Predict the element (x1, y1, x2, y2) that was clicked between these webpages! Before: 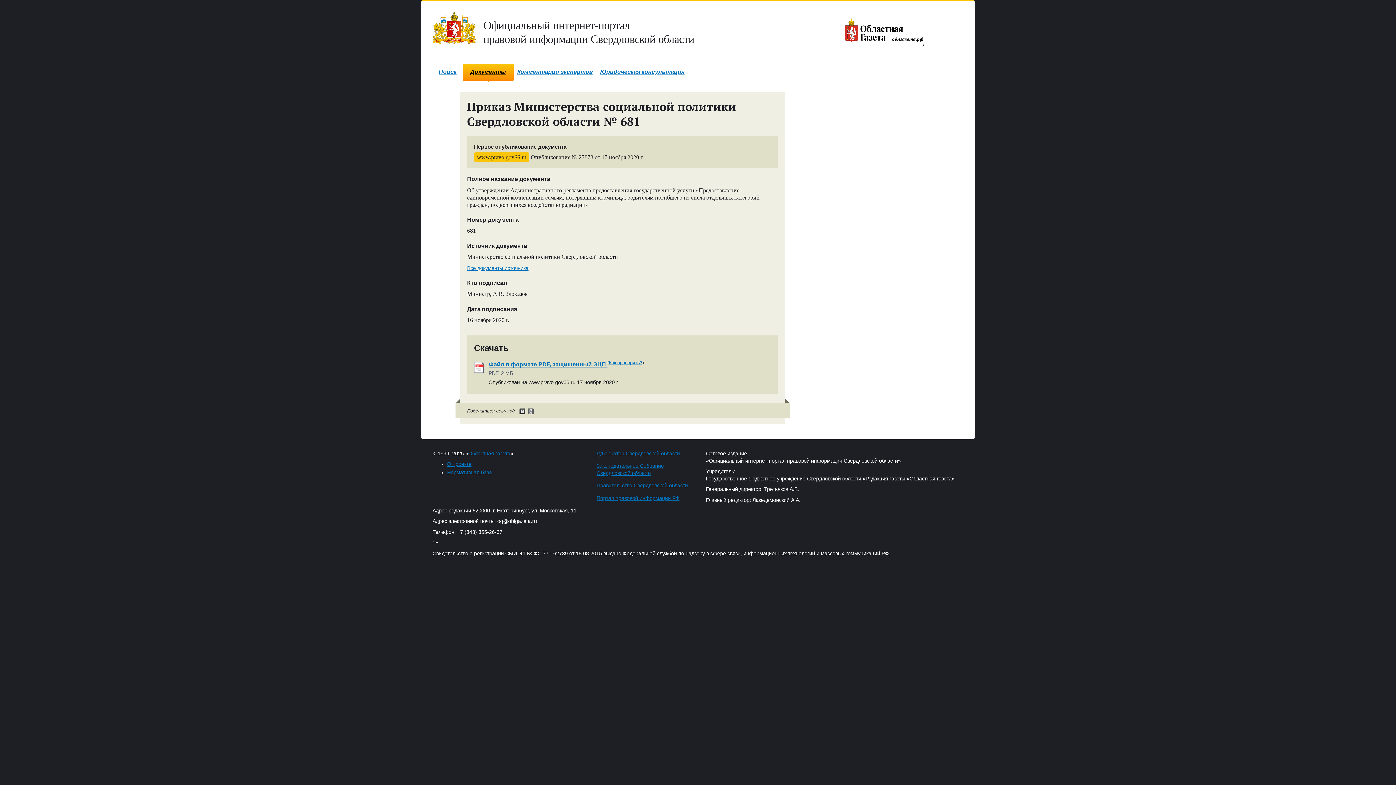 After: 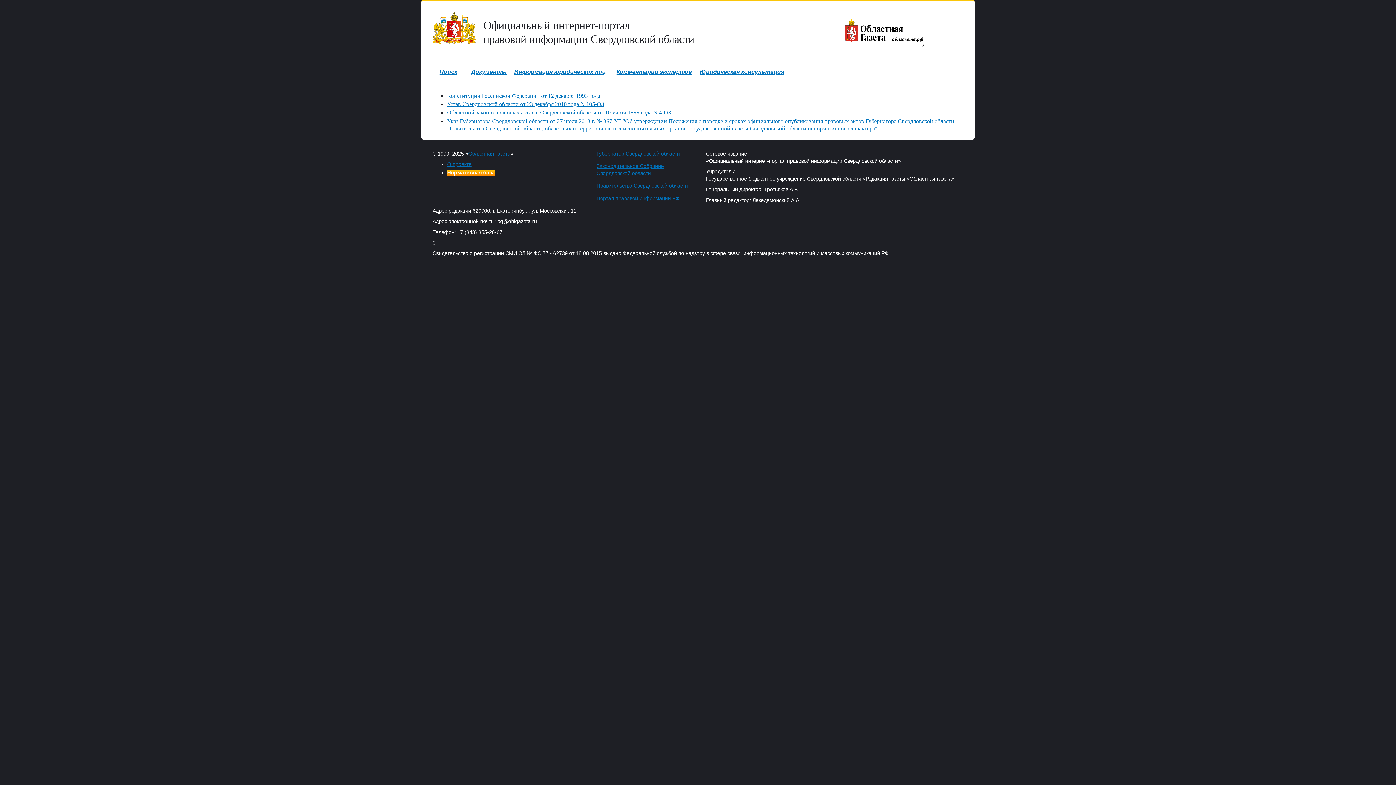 Action: label: Нормативная база bbox: (447, 469, 491, 475)